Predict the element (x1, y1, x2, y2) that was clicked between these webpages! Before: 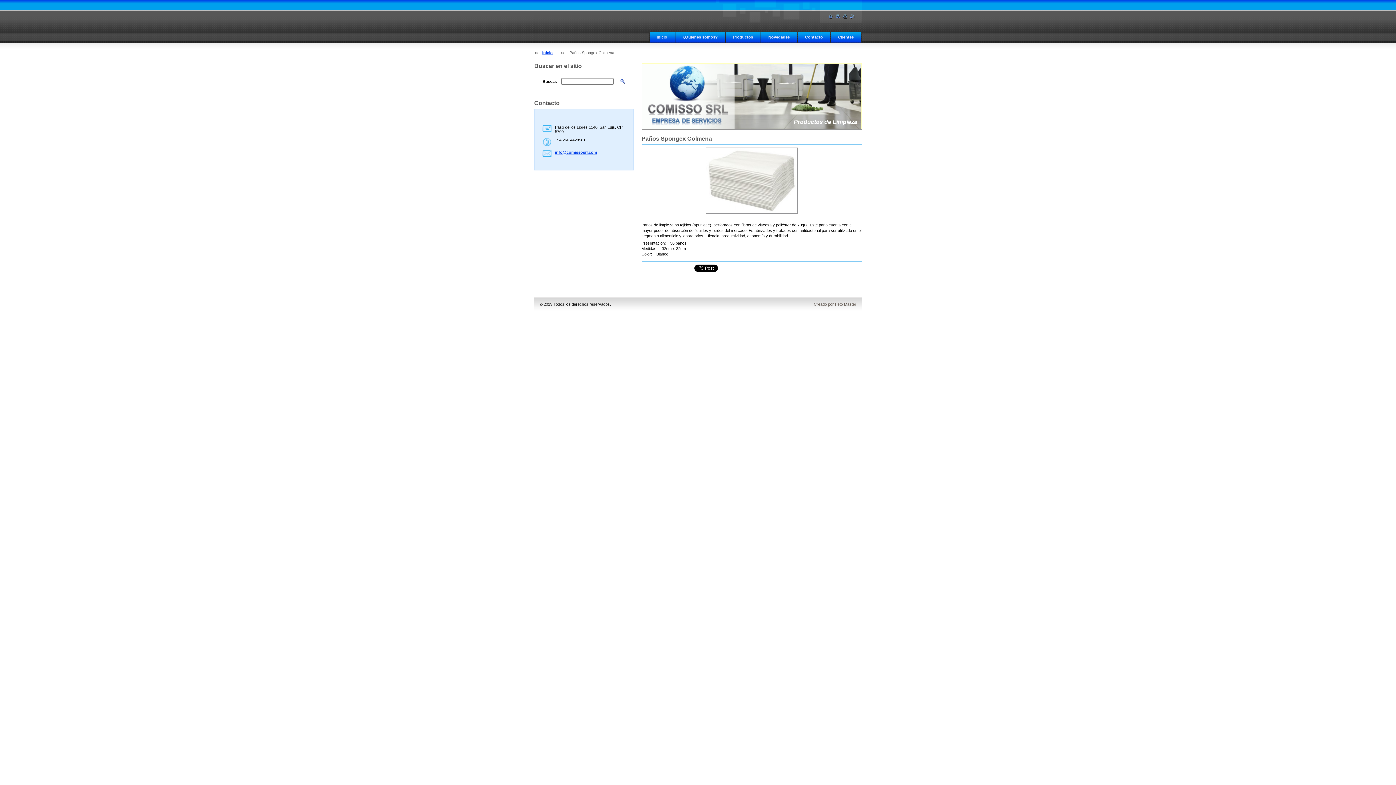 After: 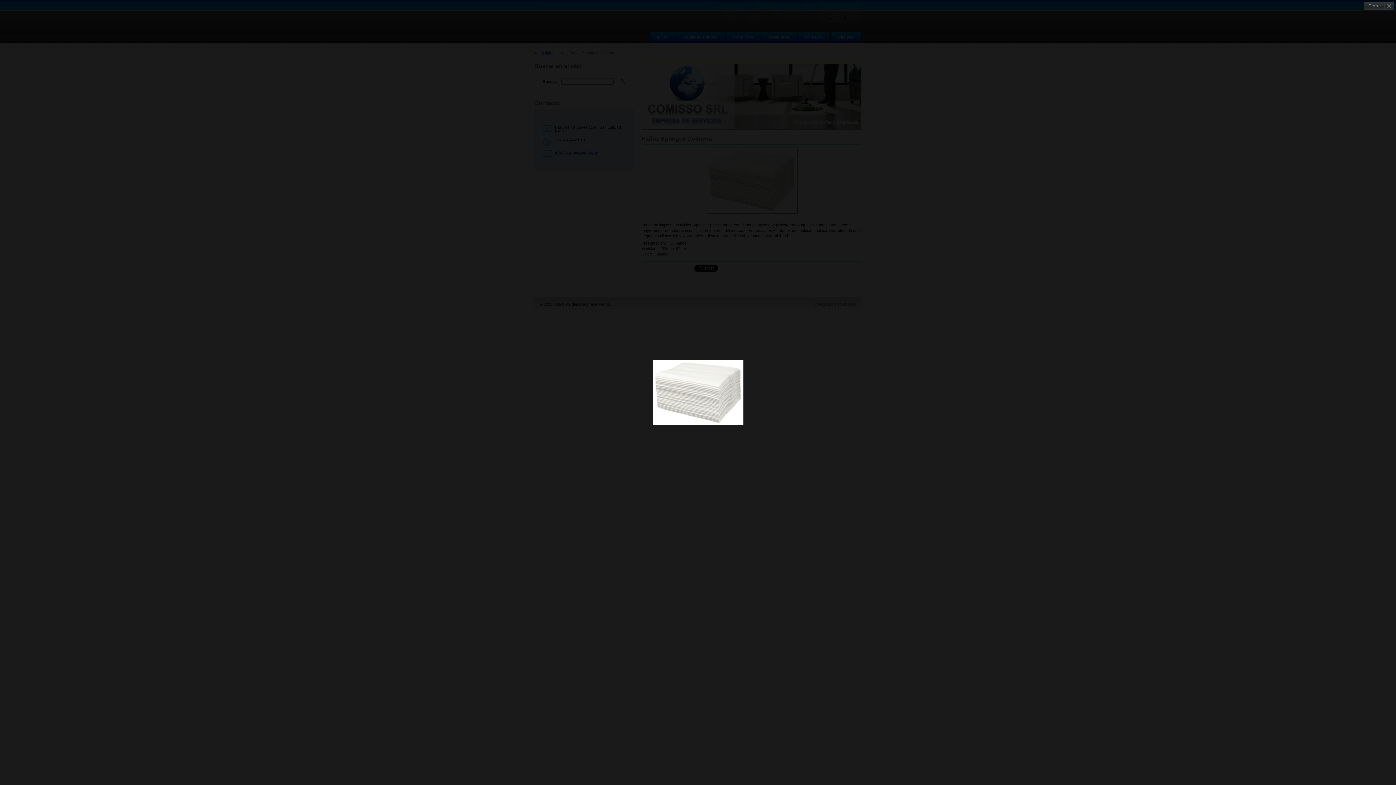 Action: bbox: (705, 147, 797, 213)